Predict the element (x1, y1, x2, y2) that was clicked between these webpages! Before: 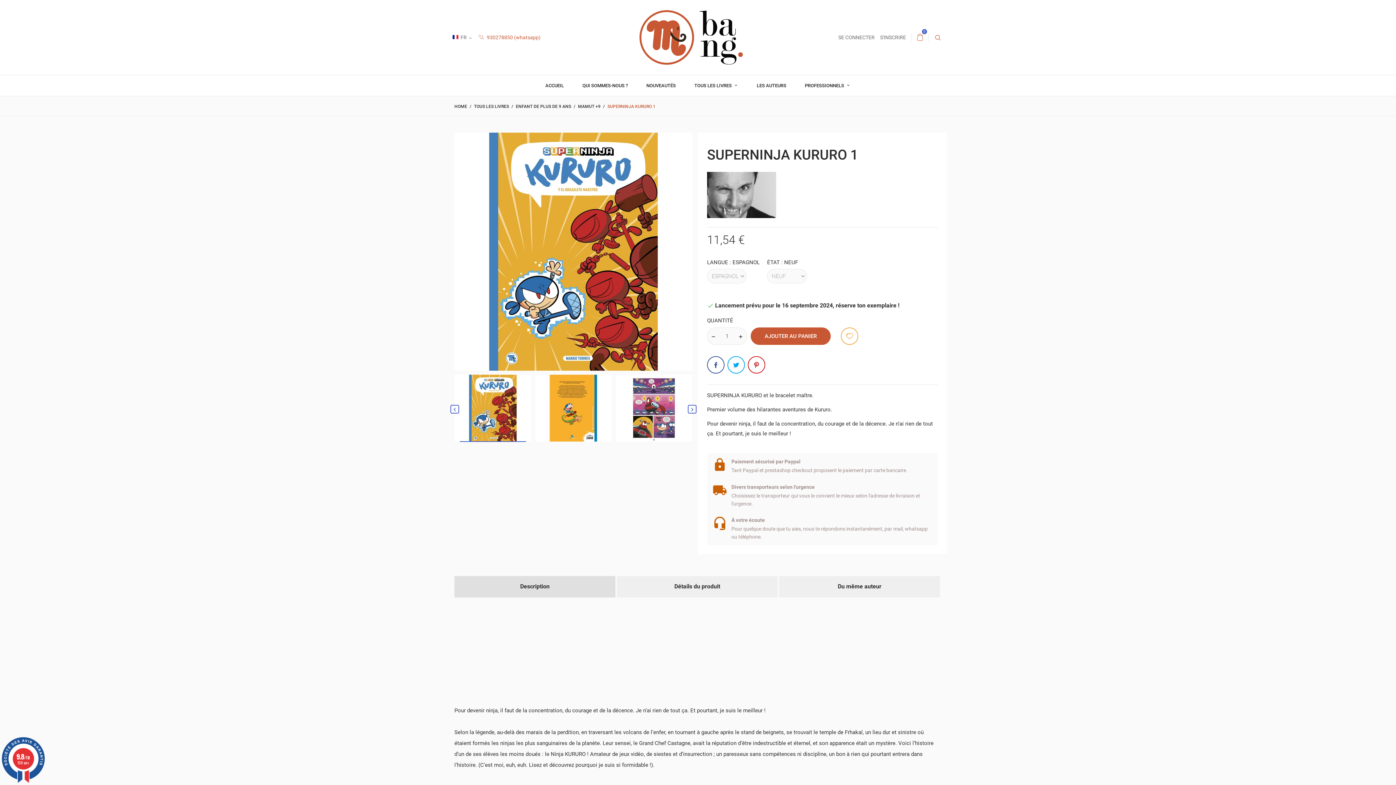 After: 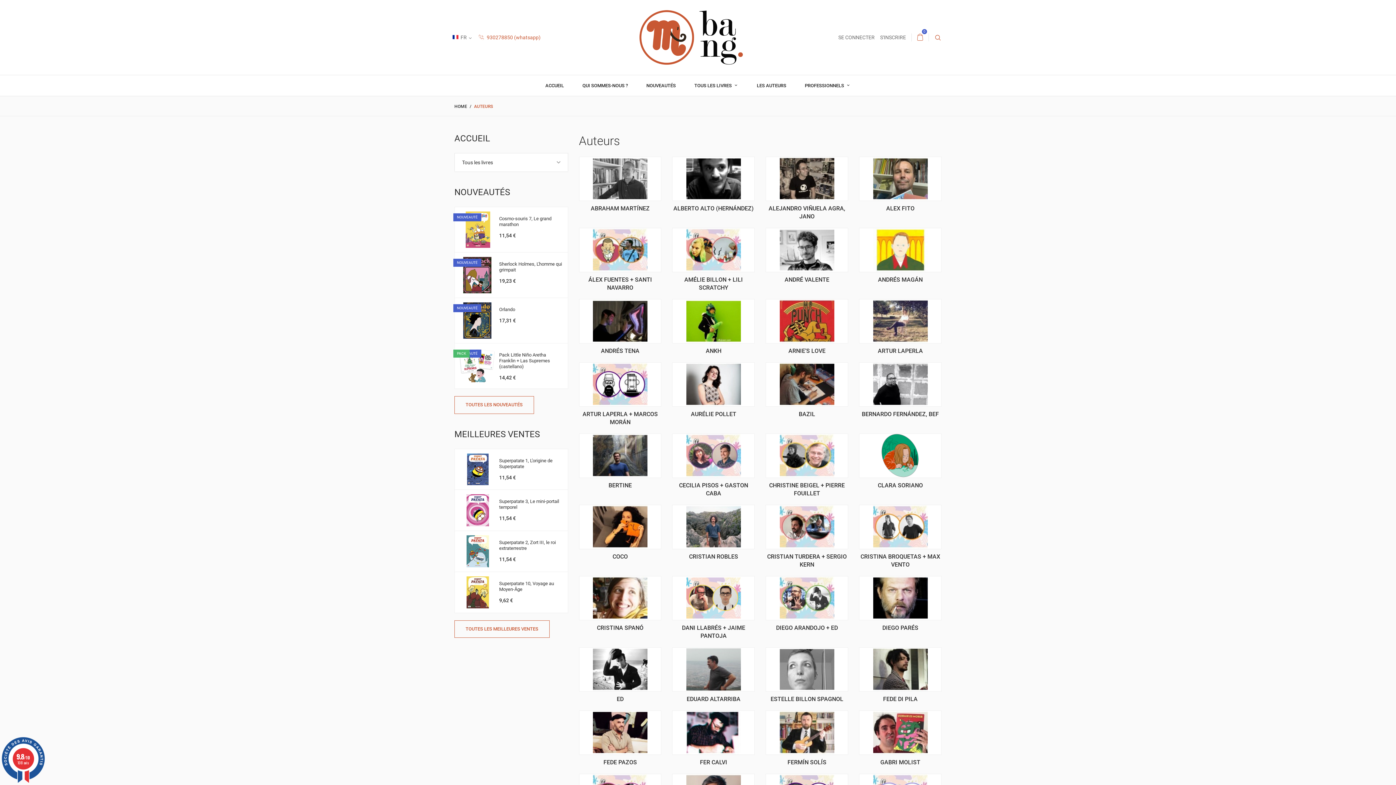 Action: bbox: (747, 75, 795, 96) label: LES AUTEURS